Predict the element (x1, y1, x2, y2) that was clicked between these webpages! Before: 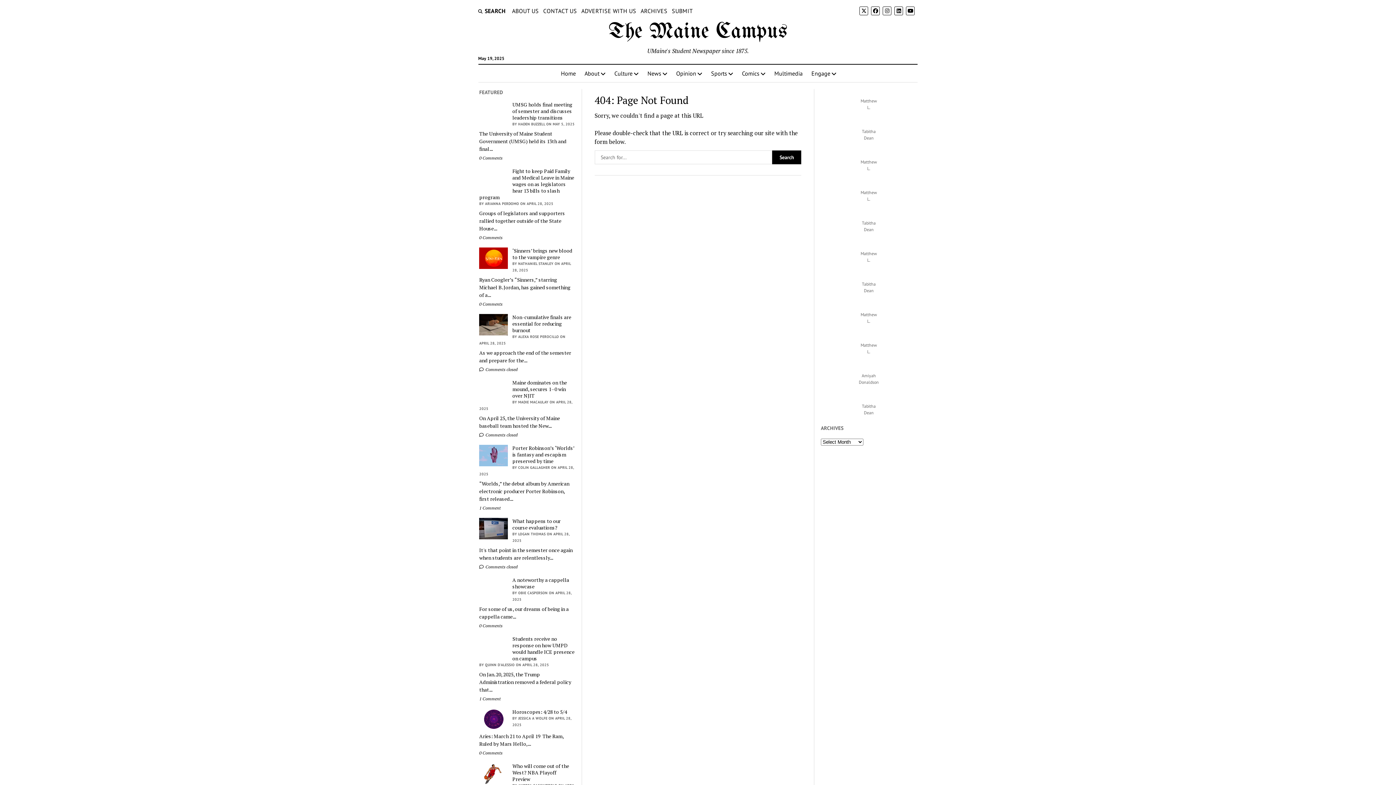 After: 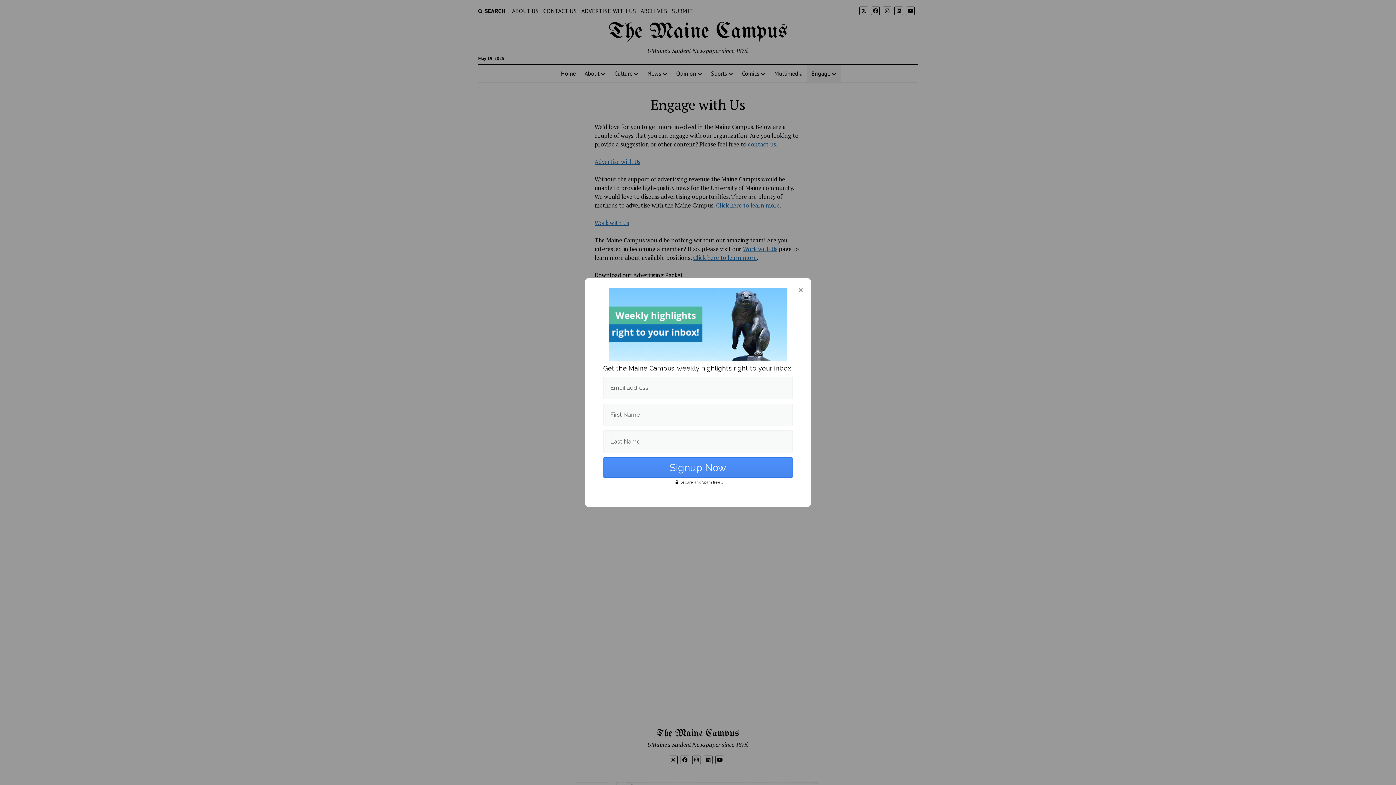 Action: label: Engage bbox: (807, 64, 841, 82)